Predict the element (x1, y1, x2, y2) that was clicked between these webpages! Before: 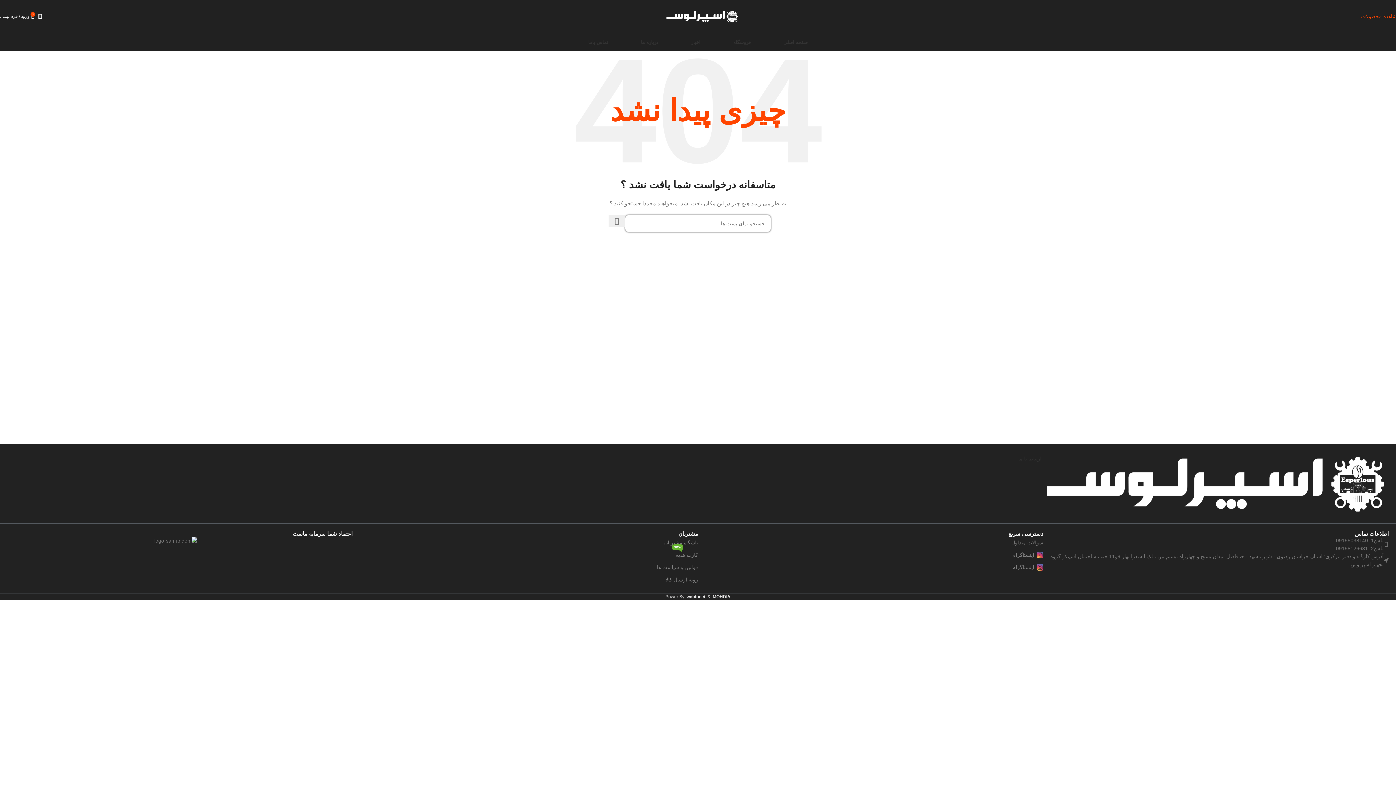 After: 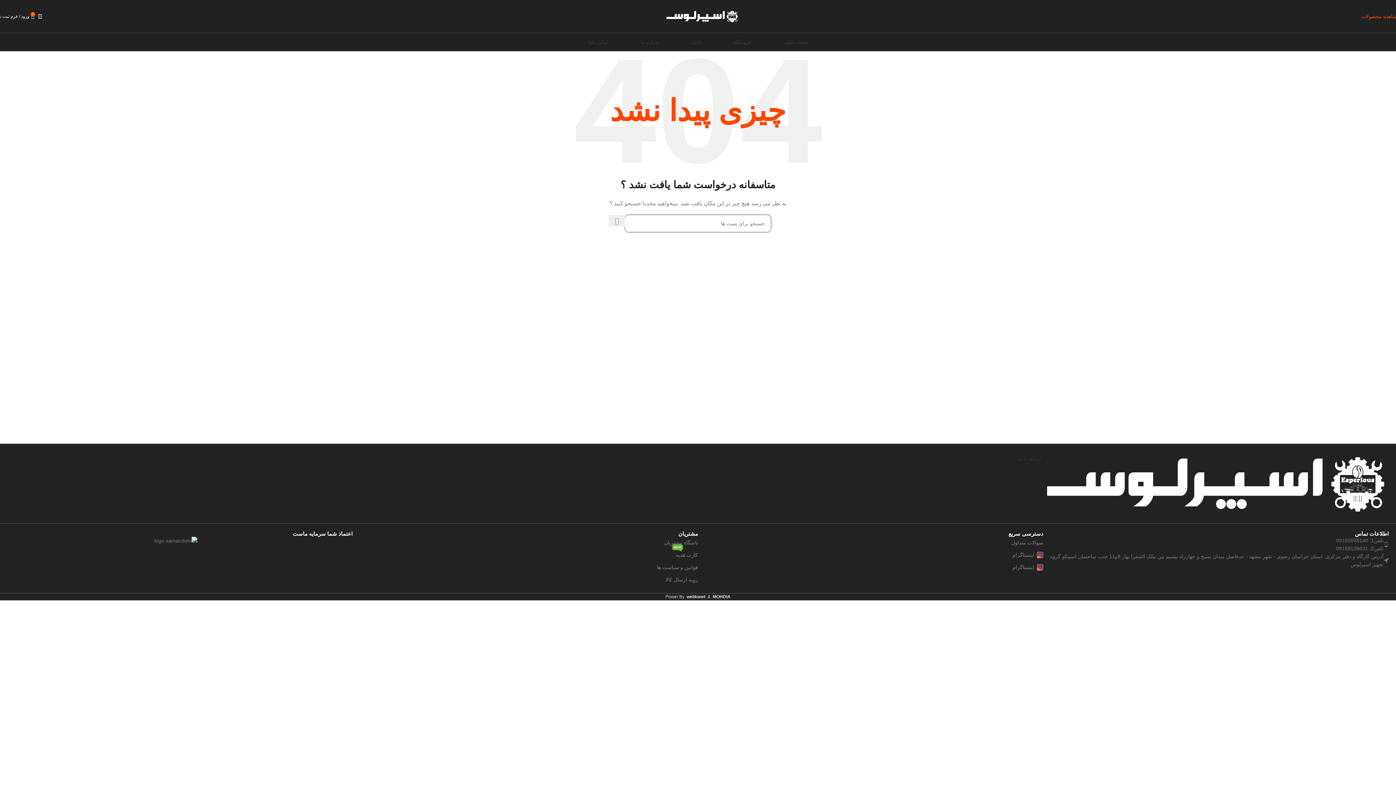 Action: label: جست و جو  bbox: (608, 215, 625, 226)